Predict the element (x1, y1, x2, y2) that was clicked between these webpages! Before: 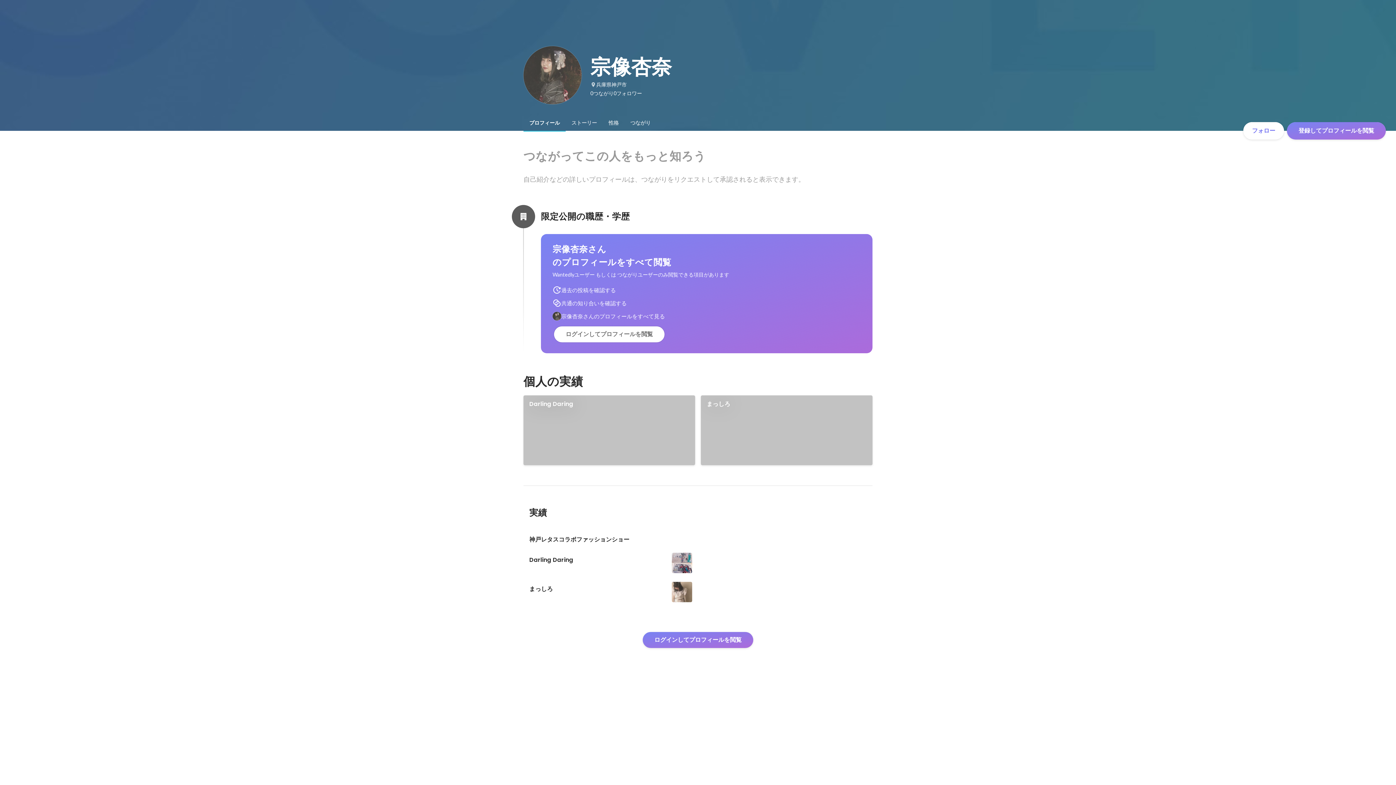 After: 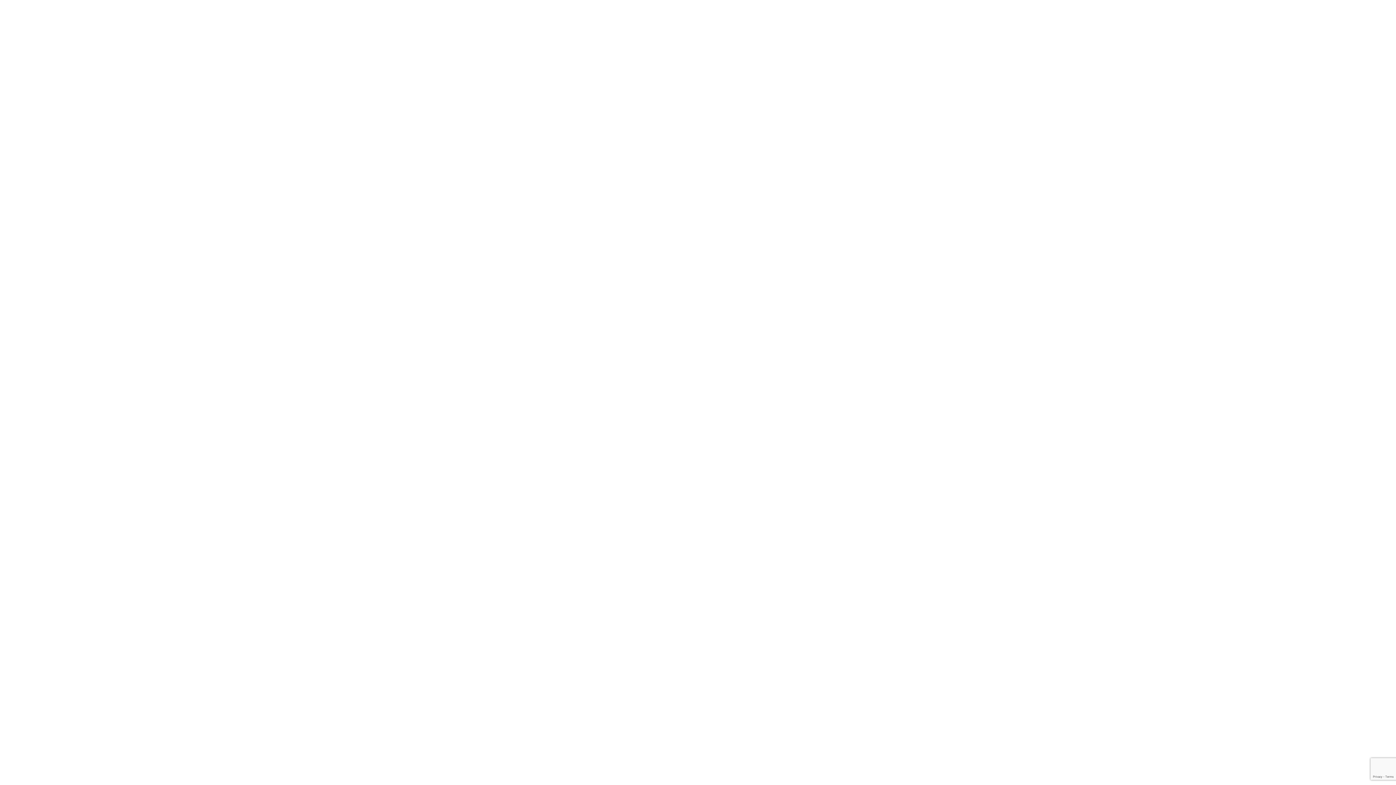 Action: bbox: (642, 632, 753, 648) label: ログインしてプロフィールを閲覧